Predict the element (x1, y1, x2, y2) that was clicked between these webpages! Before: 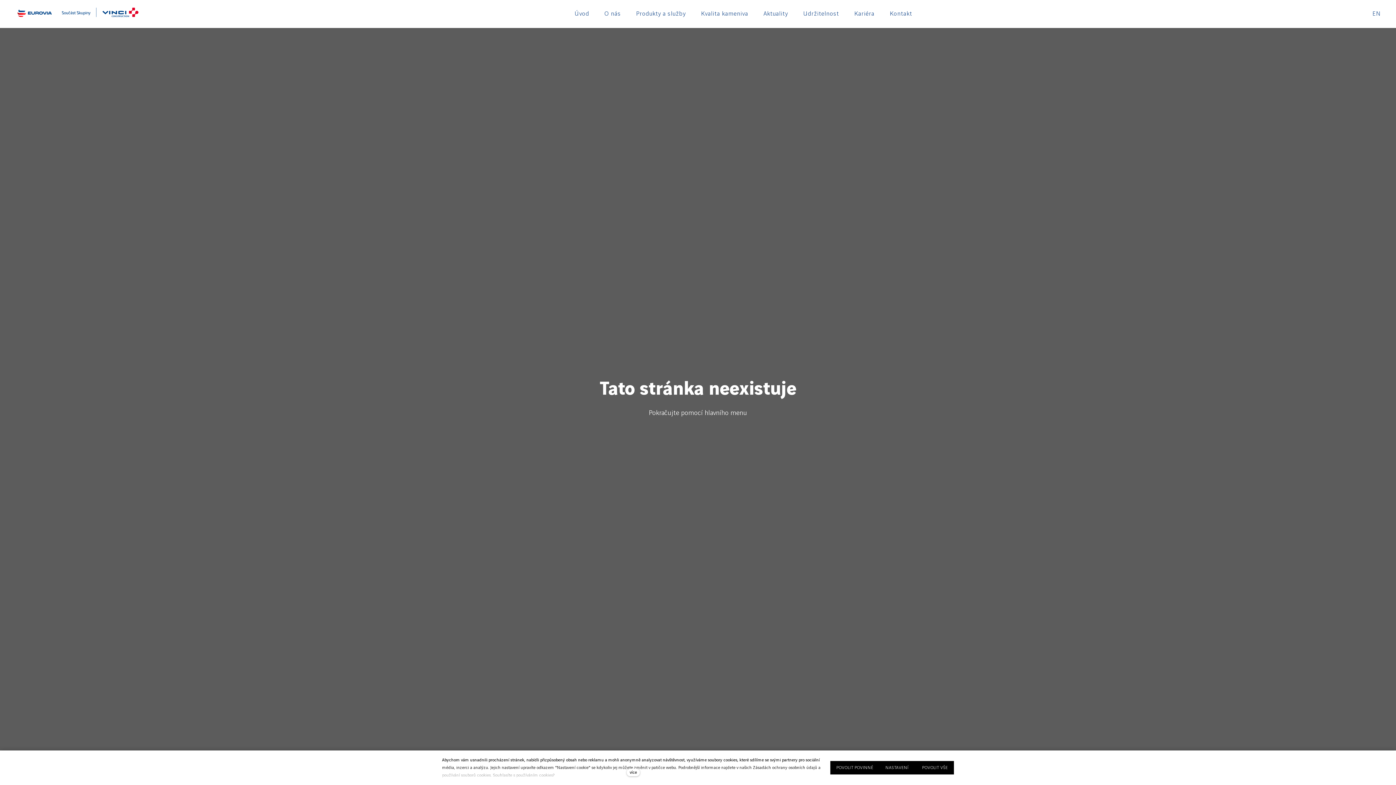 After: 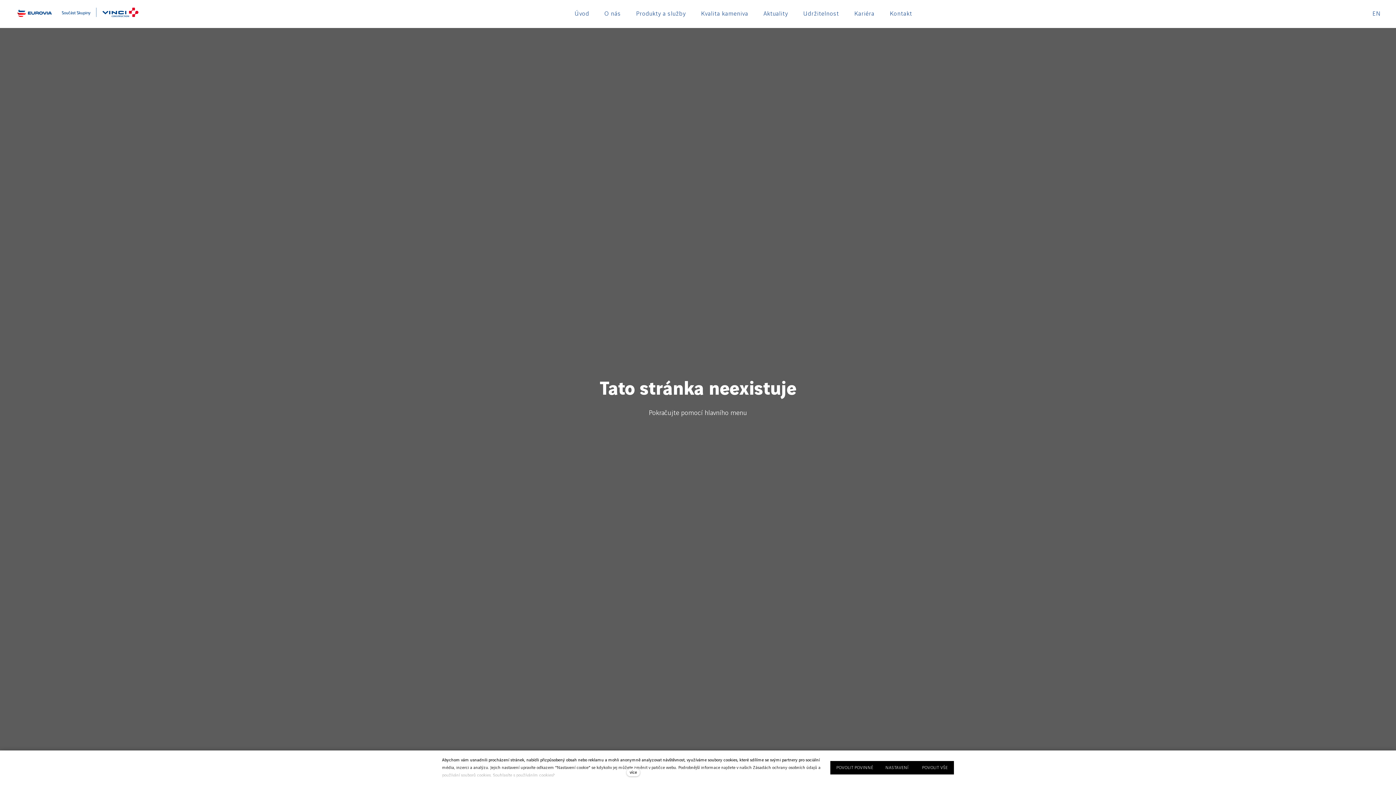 Action: label: Produkty a služby bbox: (628, 6, 693, 21)